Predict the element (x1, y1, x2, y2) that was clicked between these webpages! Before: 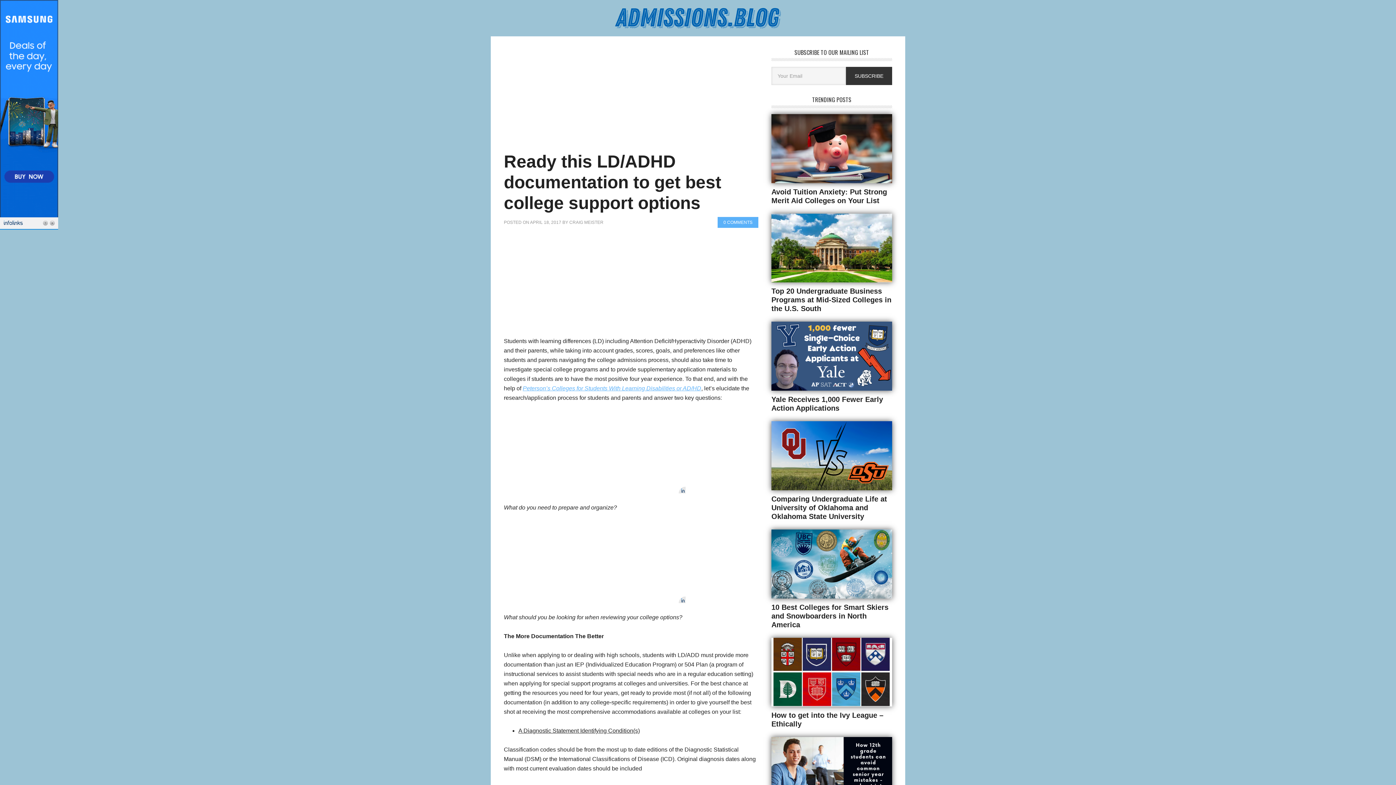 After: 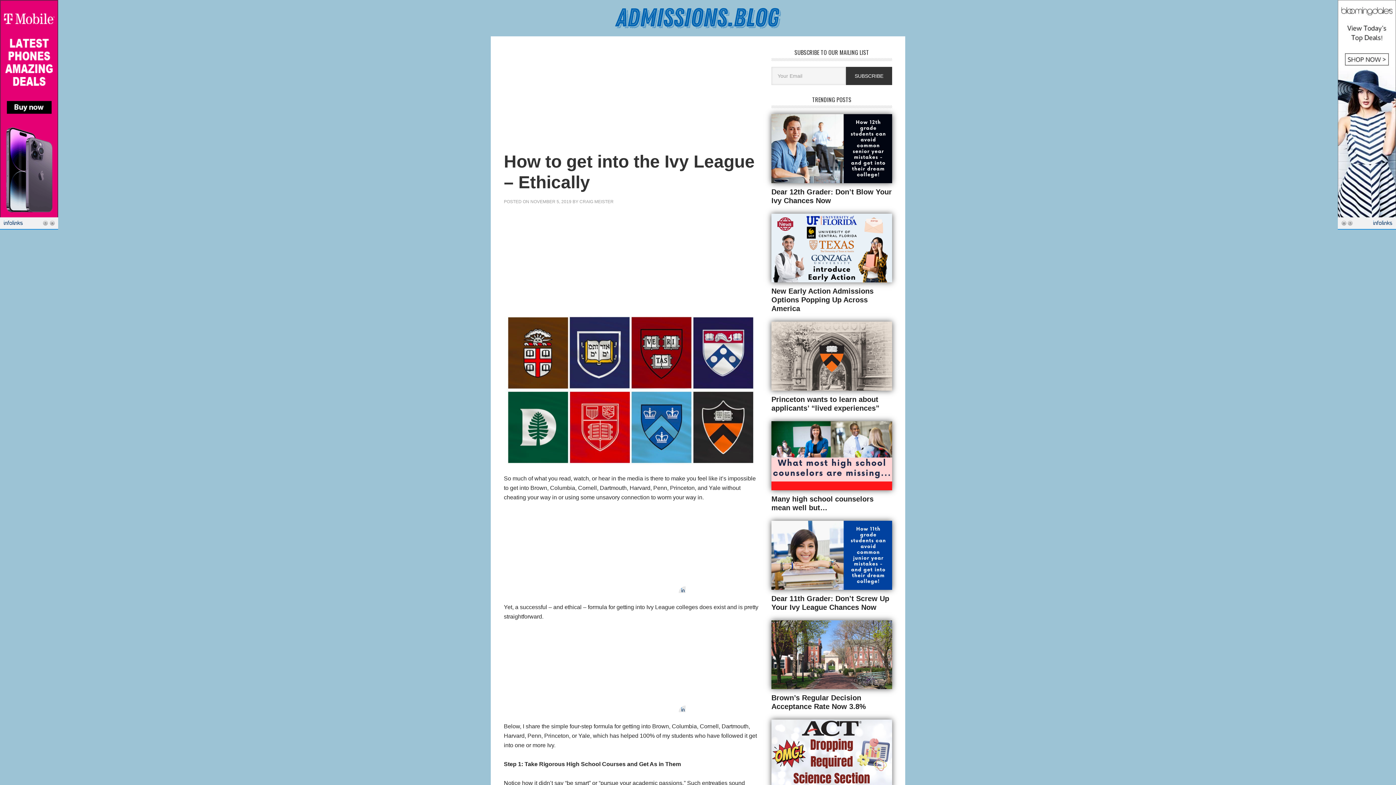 Action: bbox: (771, 638, 892, 706)